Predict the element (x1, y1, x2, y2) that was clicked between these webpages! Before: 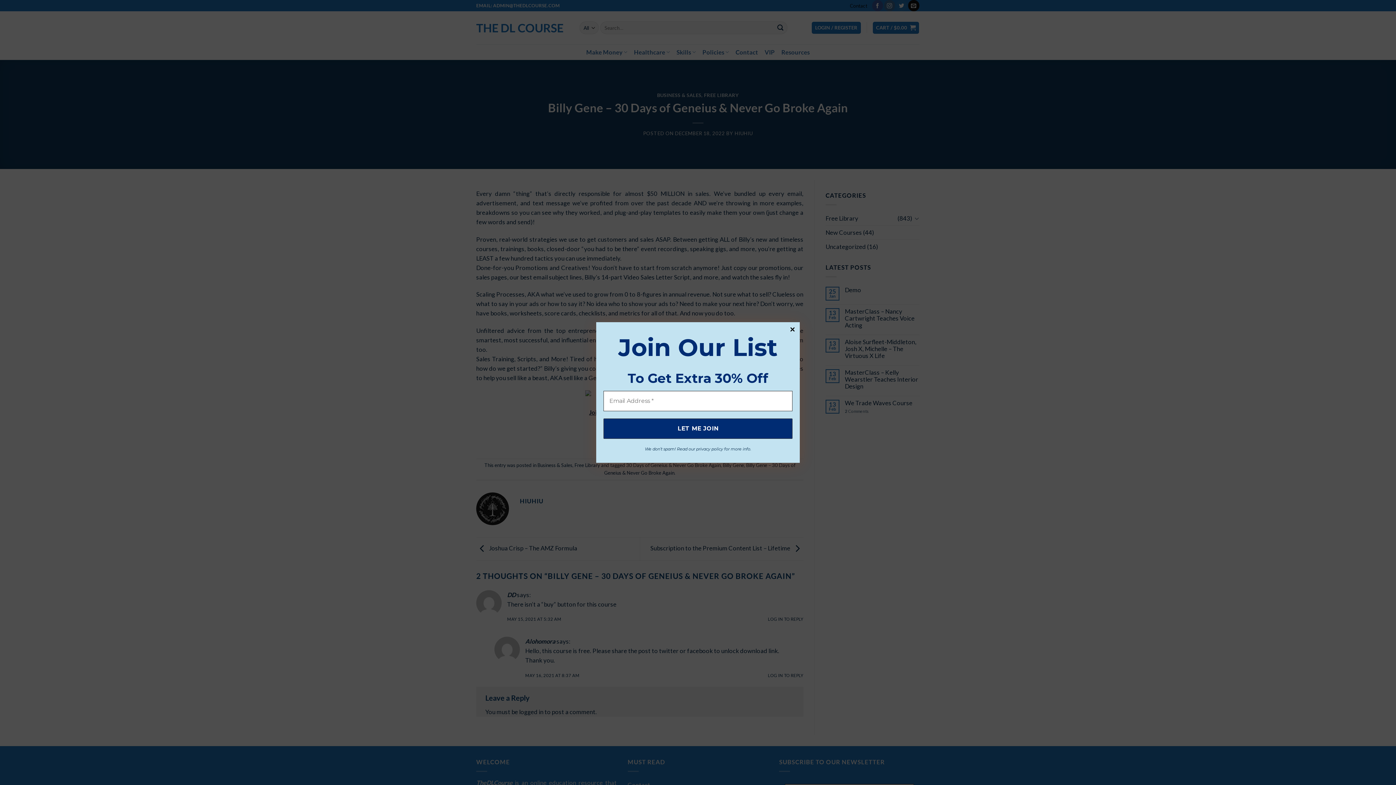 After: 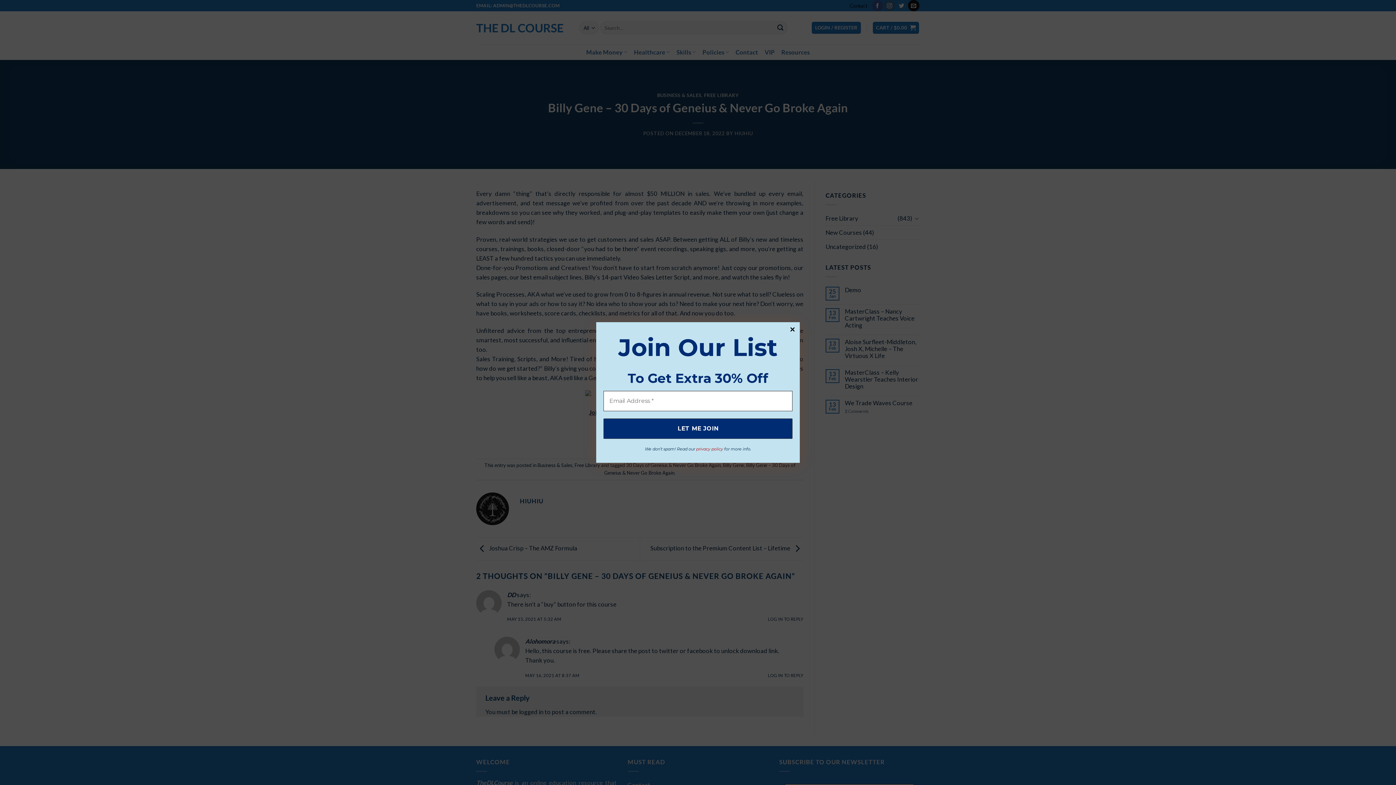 Action: bbox: (696, 446, 723, 451) label: privacy policy